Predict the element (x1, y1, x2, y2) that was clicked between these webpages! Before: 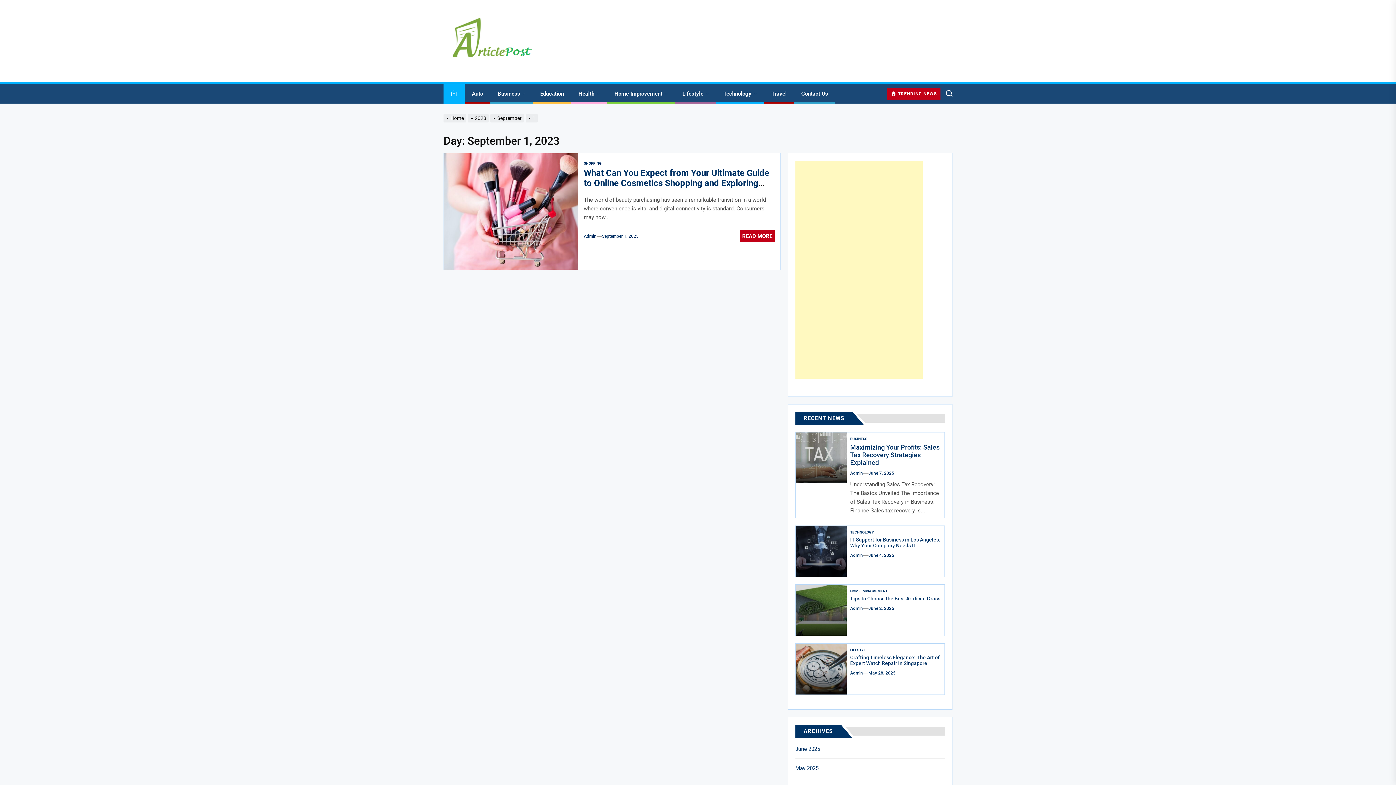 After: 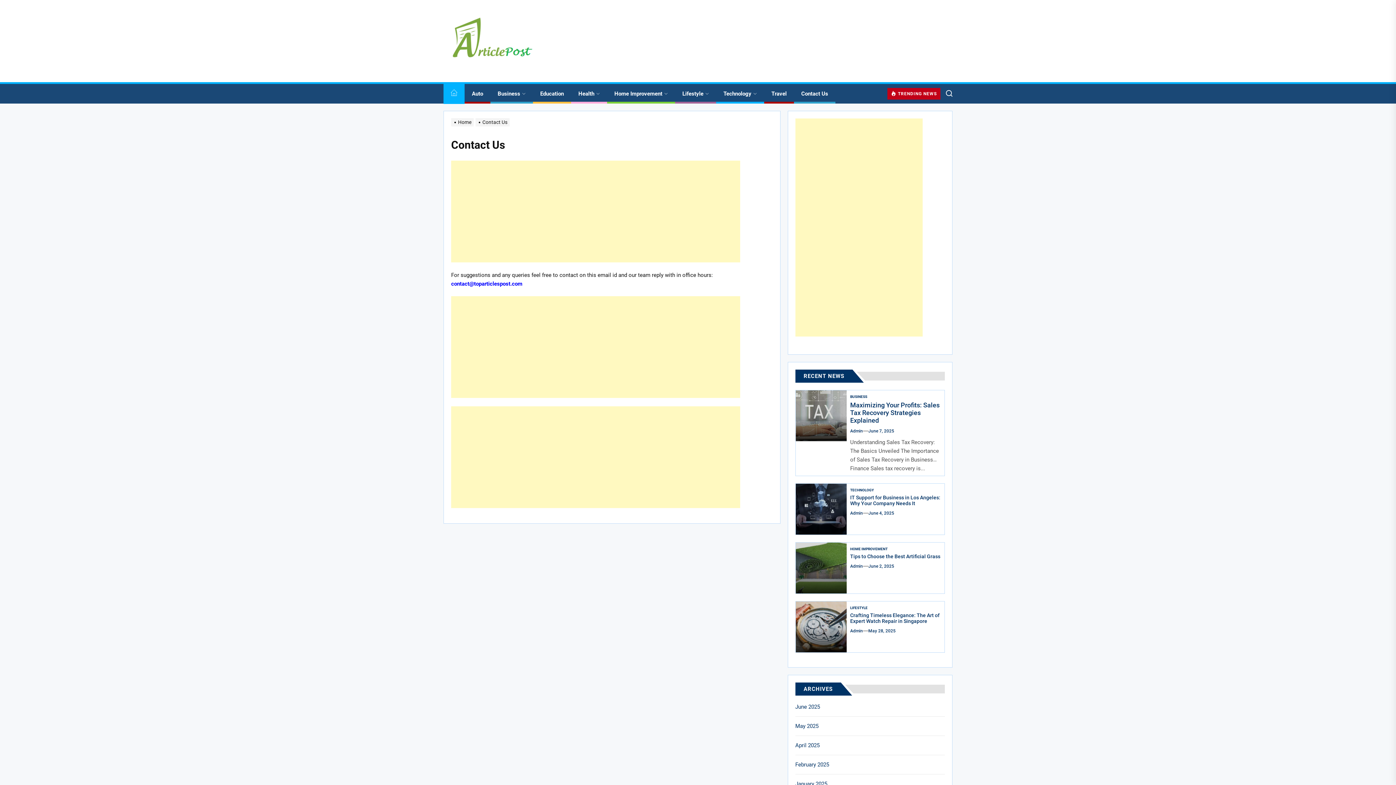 Action: bbox: (794, 84, 835, 103) label: Contact Us